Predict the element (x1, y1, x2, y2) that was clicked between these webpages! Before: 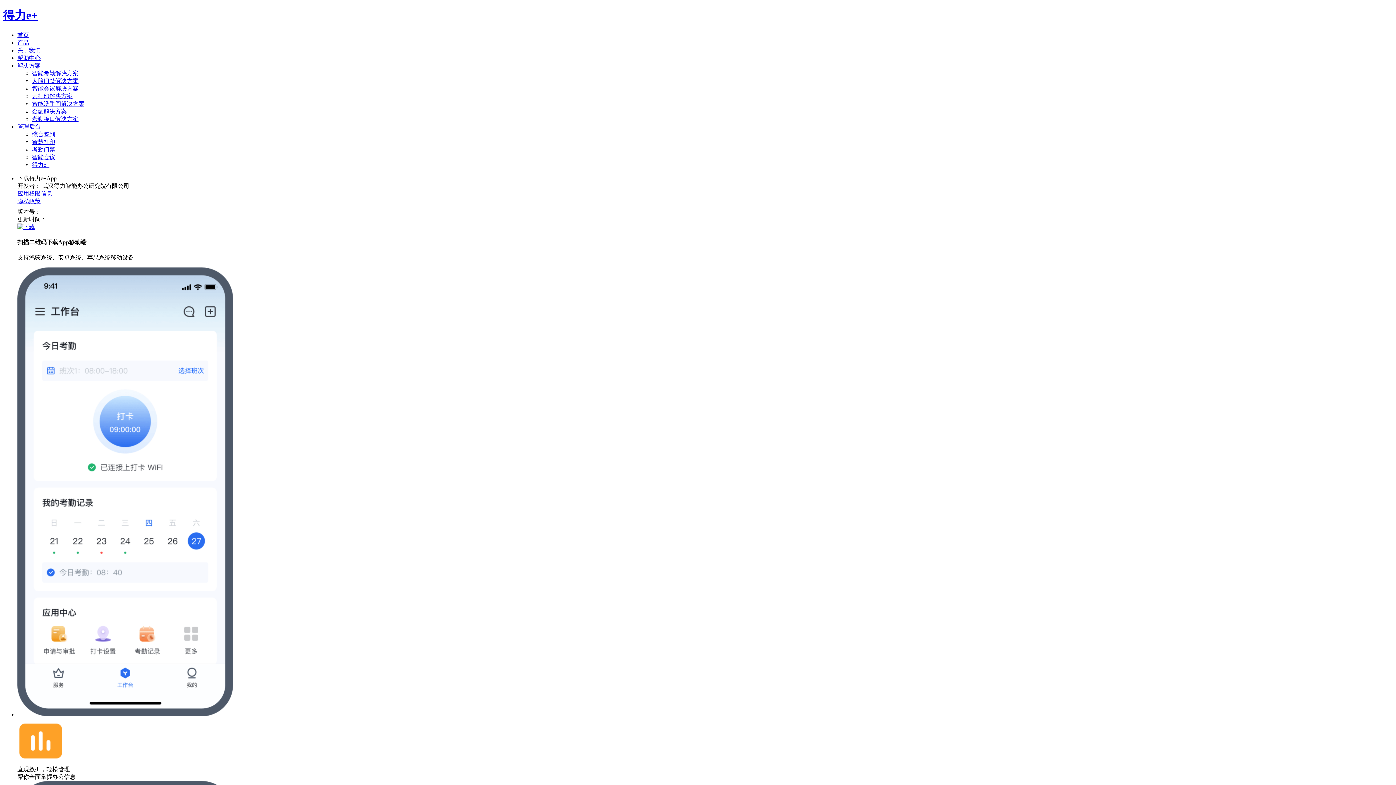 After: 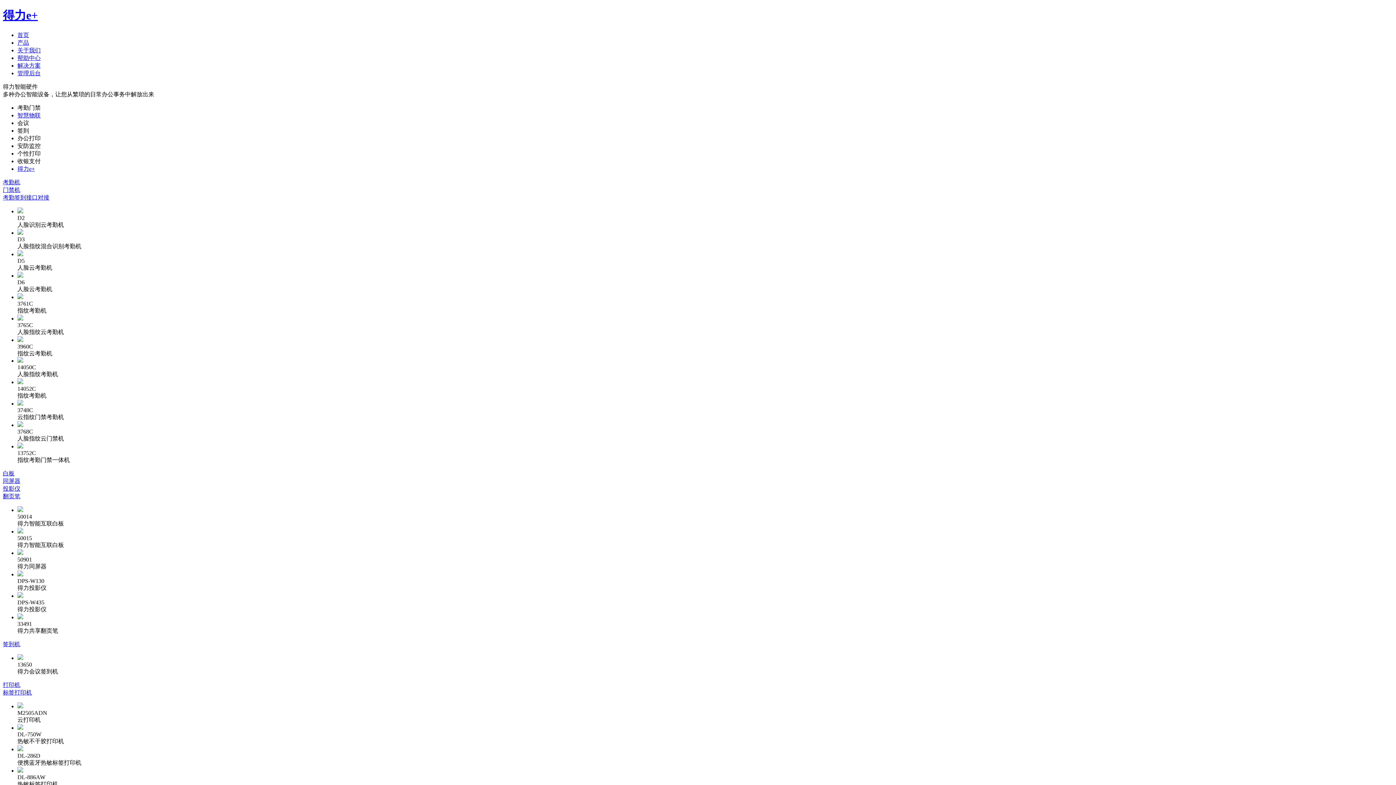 Action: bbox: (32, 131, 55, 137) label: 综合签到